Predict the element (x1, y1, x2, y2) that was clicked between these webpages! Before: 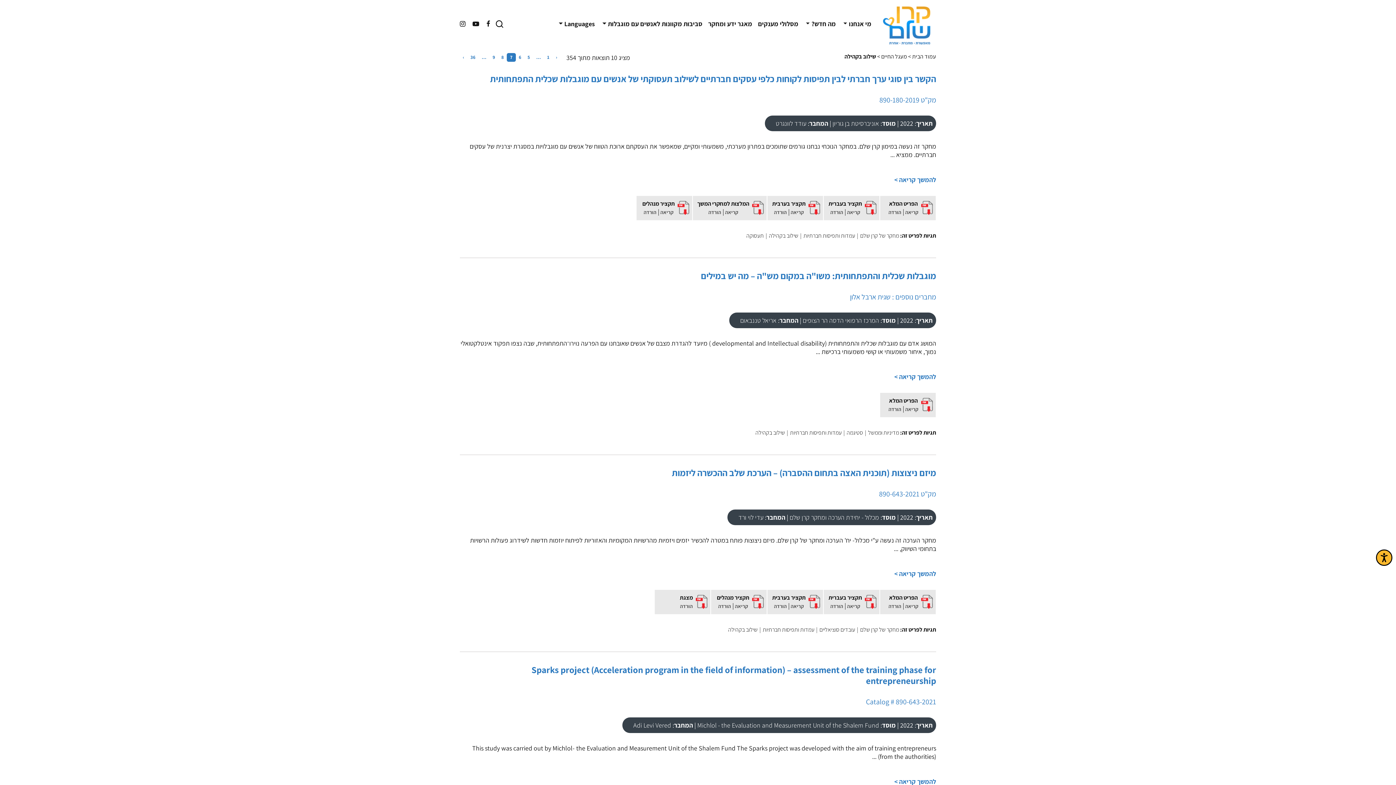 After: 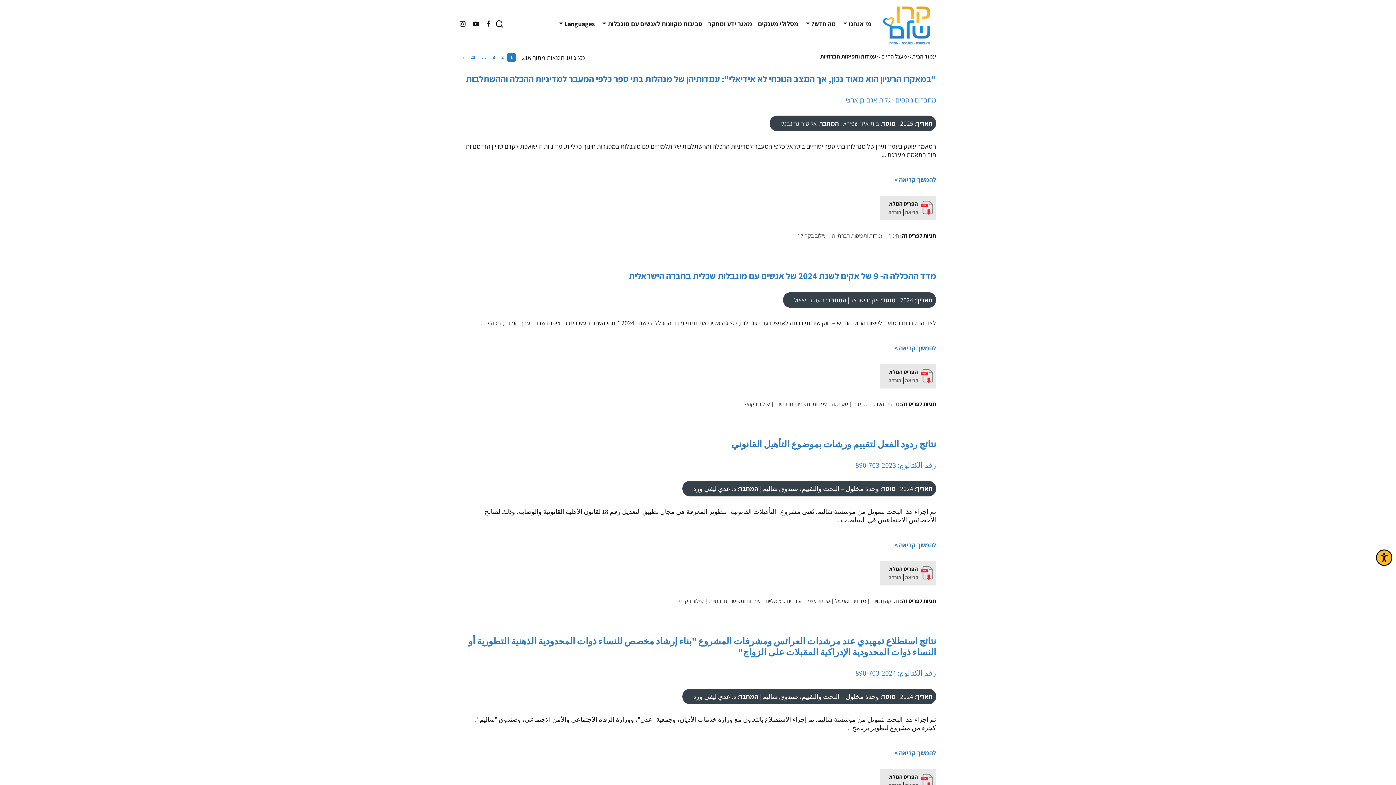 Action: bbox: (790, 429, 841, 436) label: עמדות ותפיסות חברתיות